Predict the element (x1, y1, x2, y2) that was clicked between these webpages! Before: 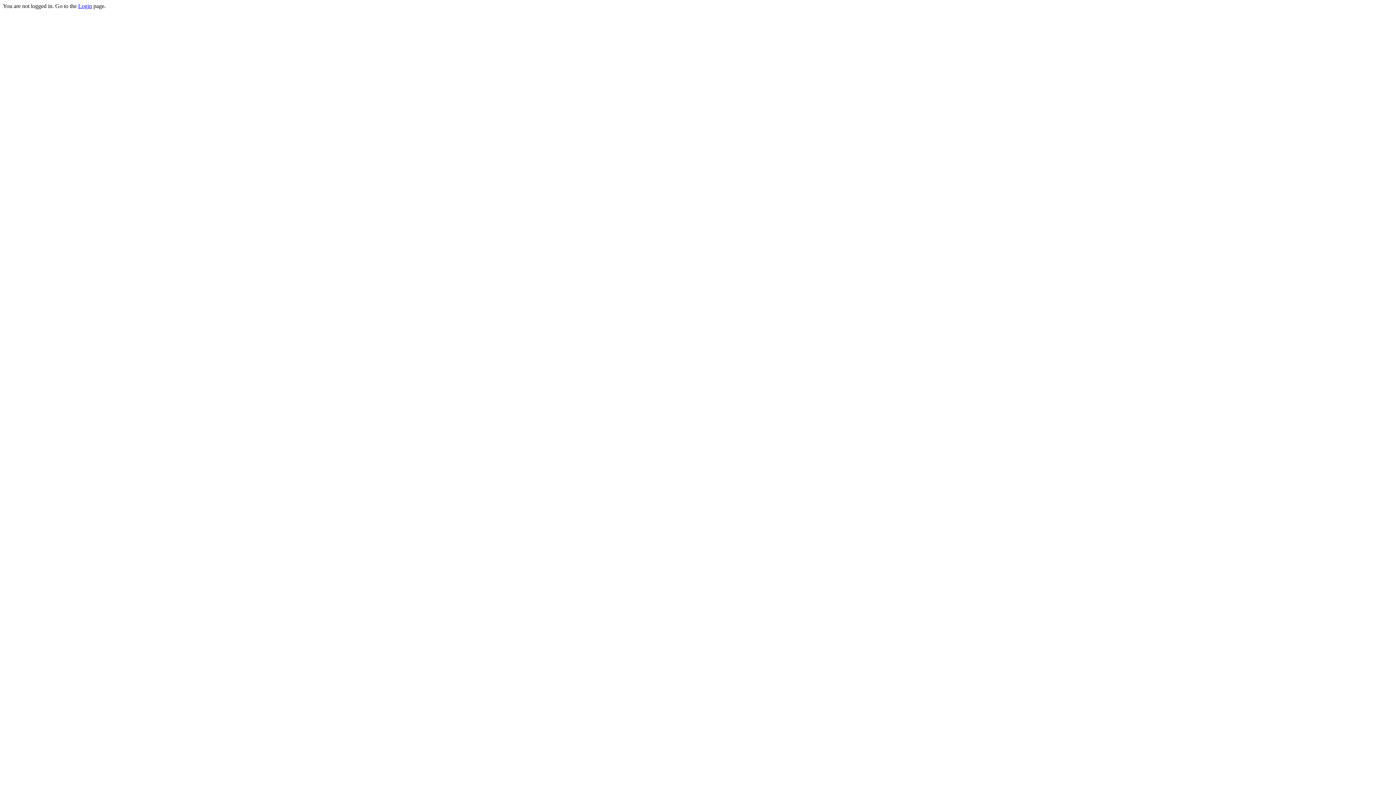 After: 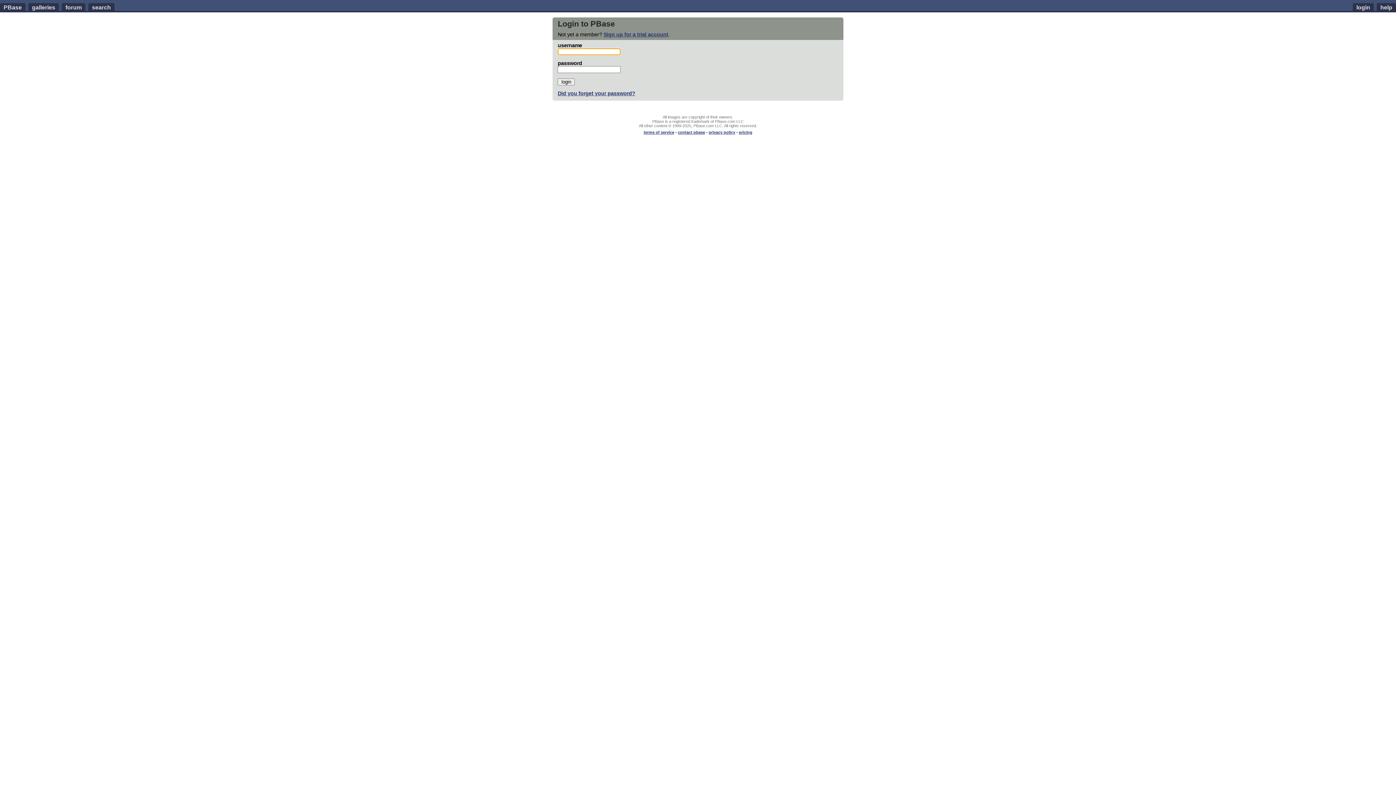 Action: label: Login bbox: (78, 2, 92, 9)